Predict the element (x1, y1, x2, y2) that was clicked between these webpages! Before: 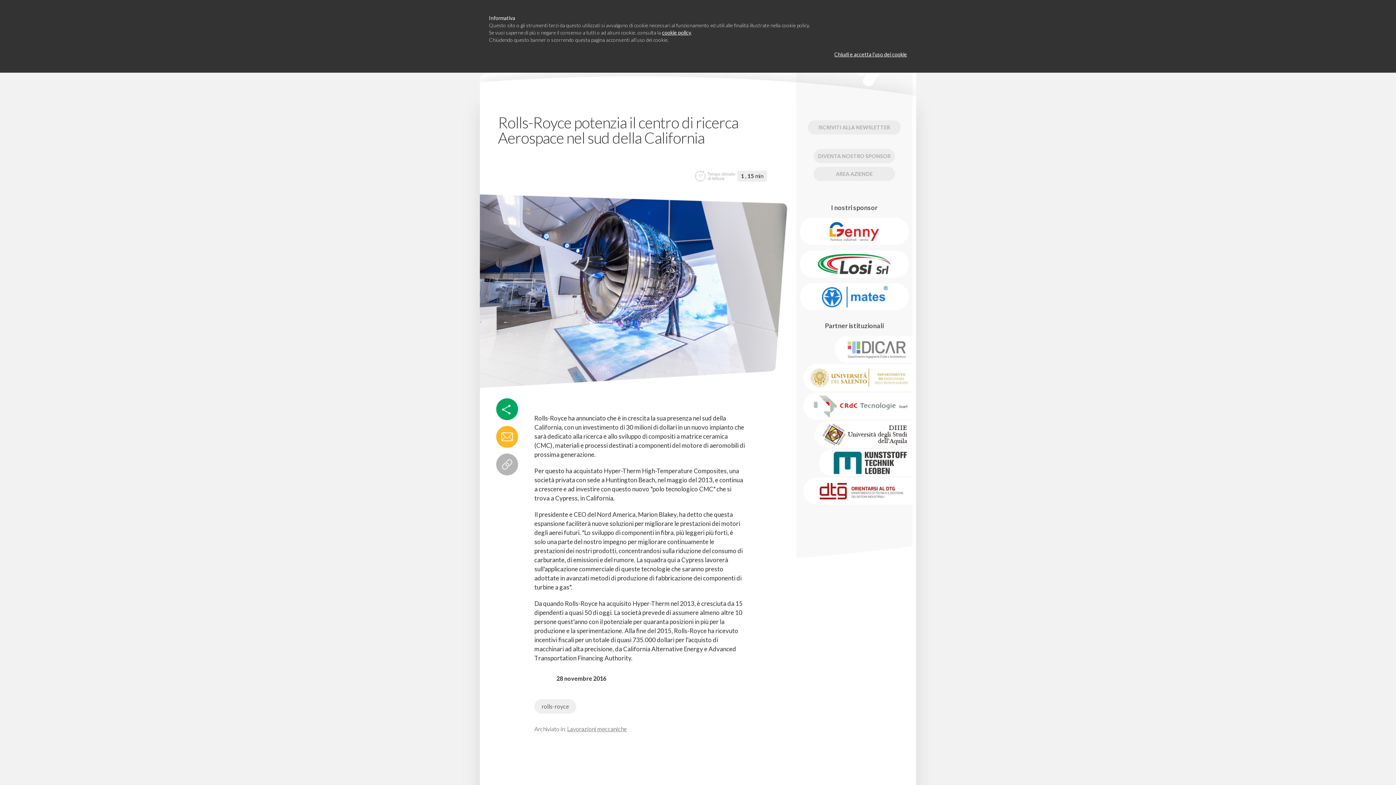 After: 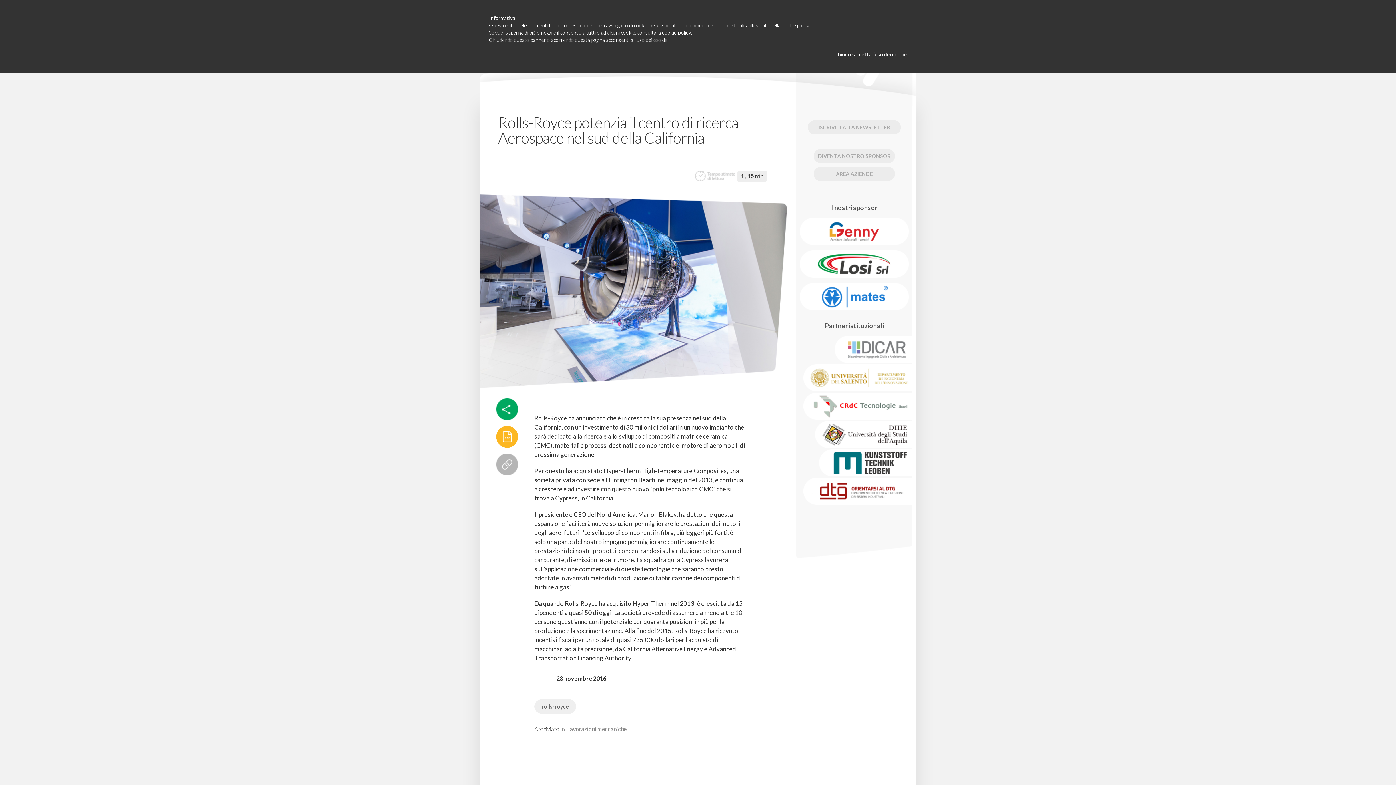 Action: bbox: (800, 272, 909, 278)